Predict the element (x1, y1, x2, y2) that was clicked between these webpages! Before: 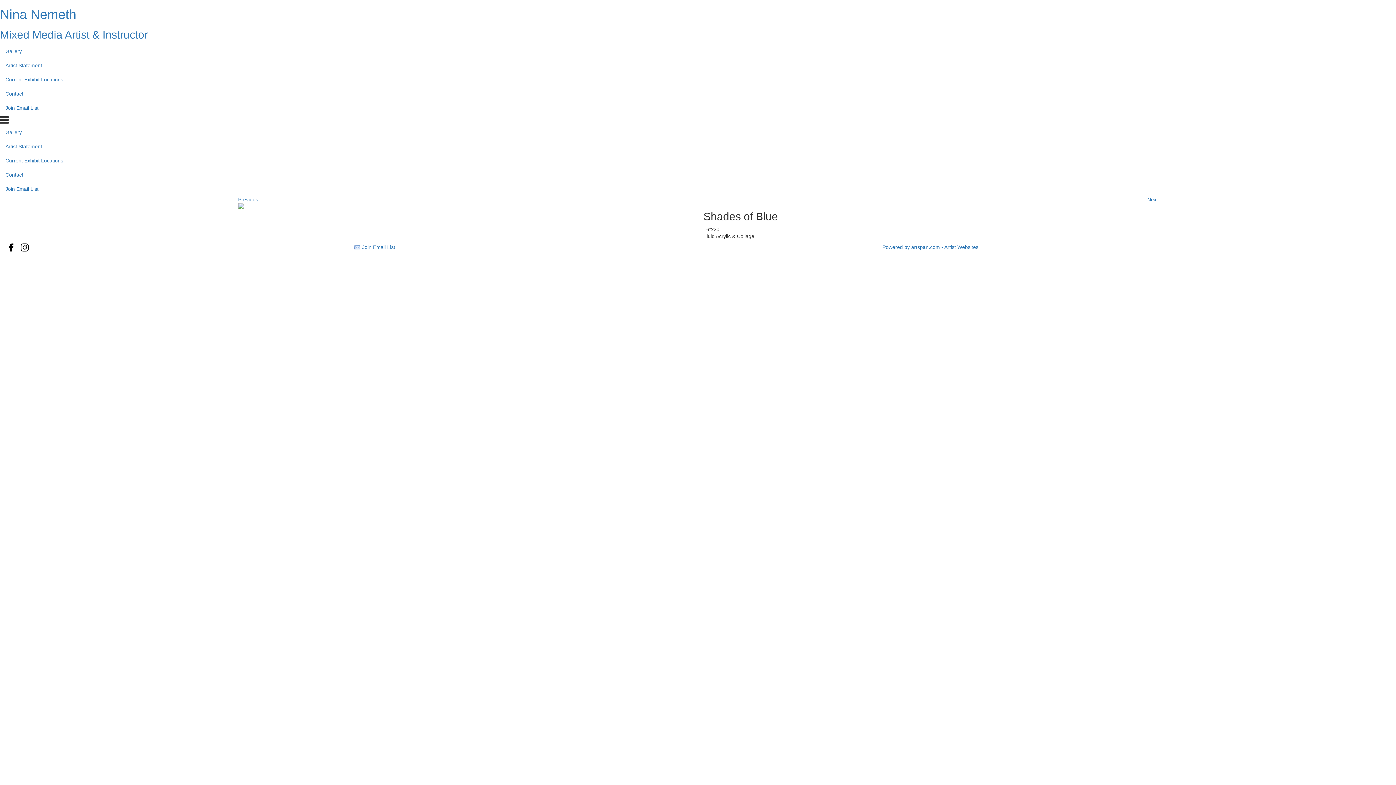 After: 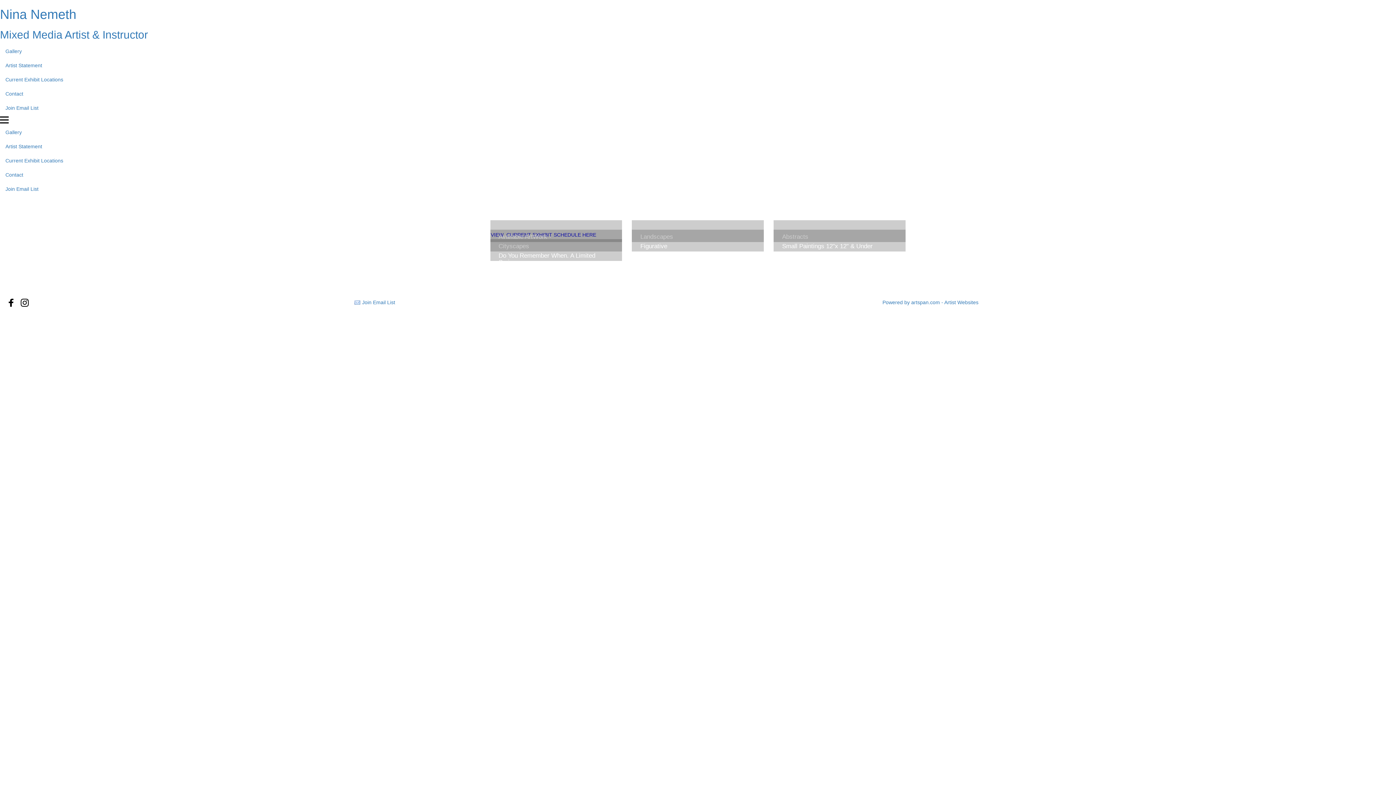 Action: label: Mixed Media Artist & Instructor bbox: (0, 28, 148, 40)